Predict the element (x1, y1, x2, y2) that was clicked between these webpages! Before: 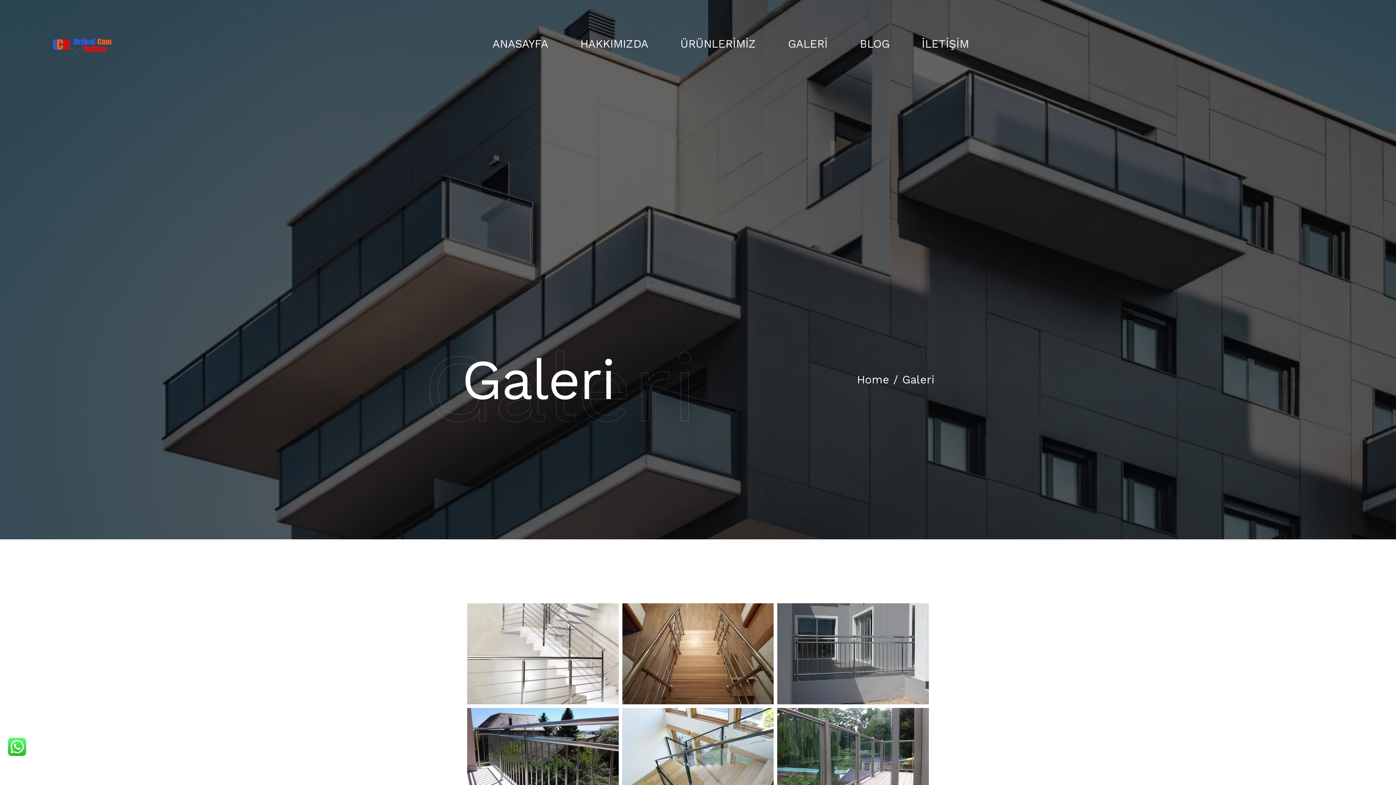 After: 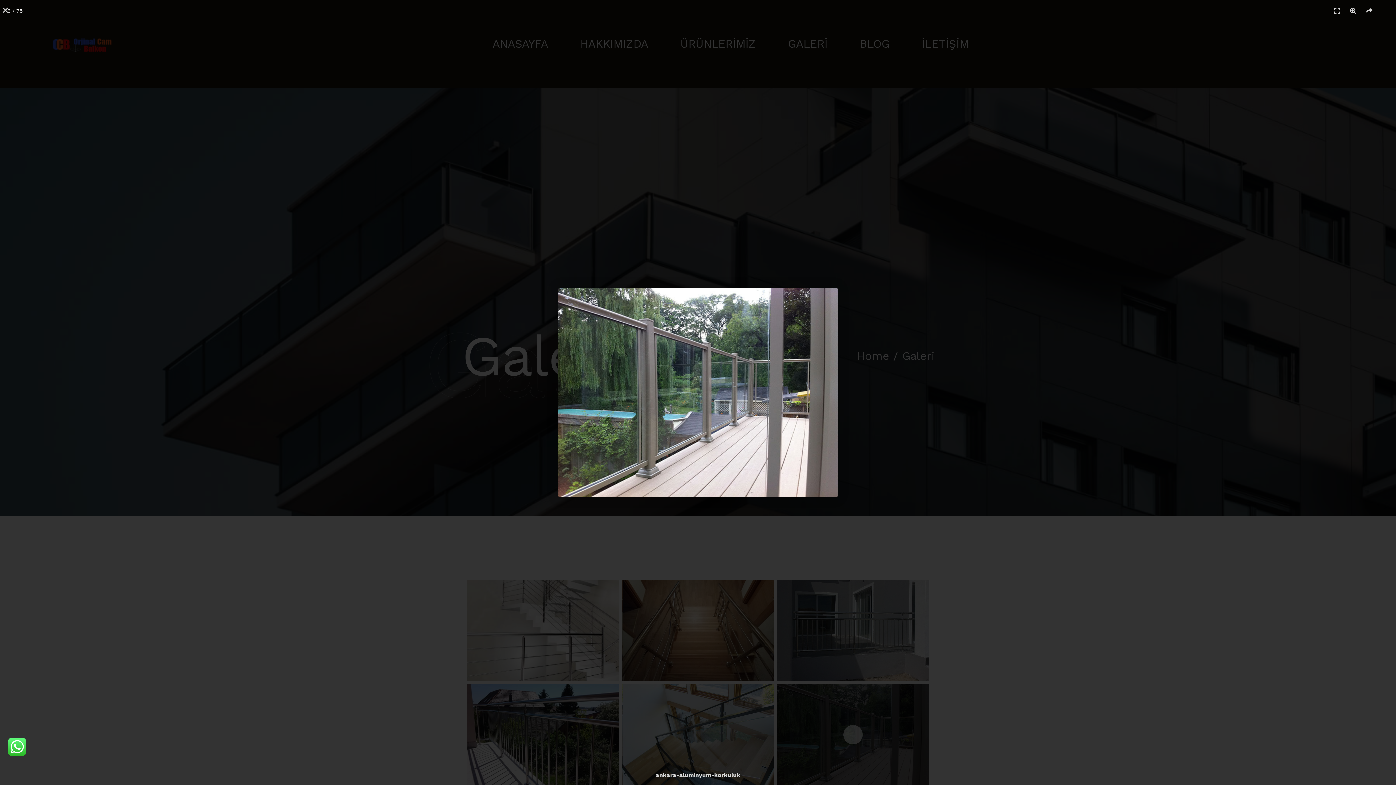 Action: bbox: (777, 708, 929, 809)